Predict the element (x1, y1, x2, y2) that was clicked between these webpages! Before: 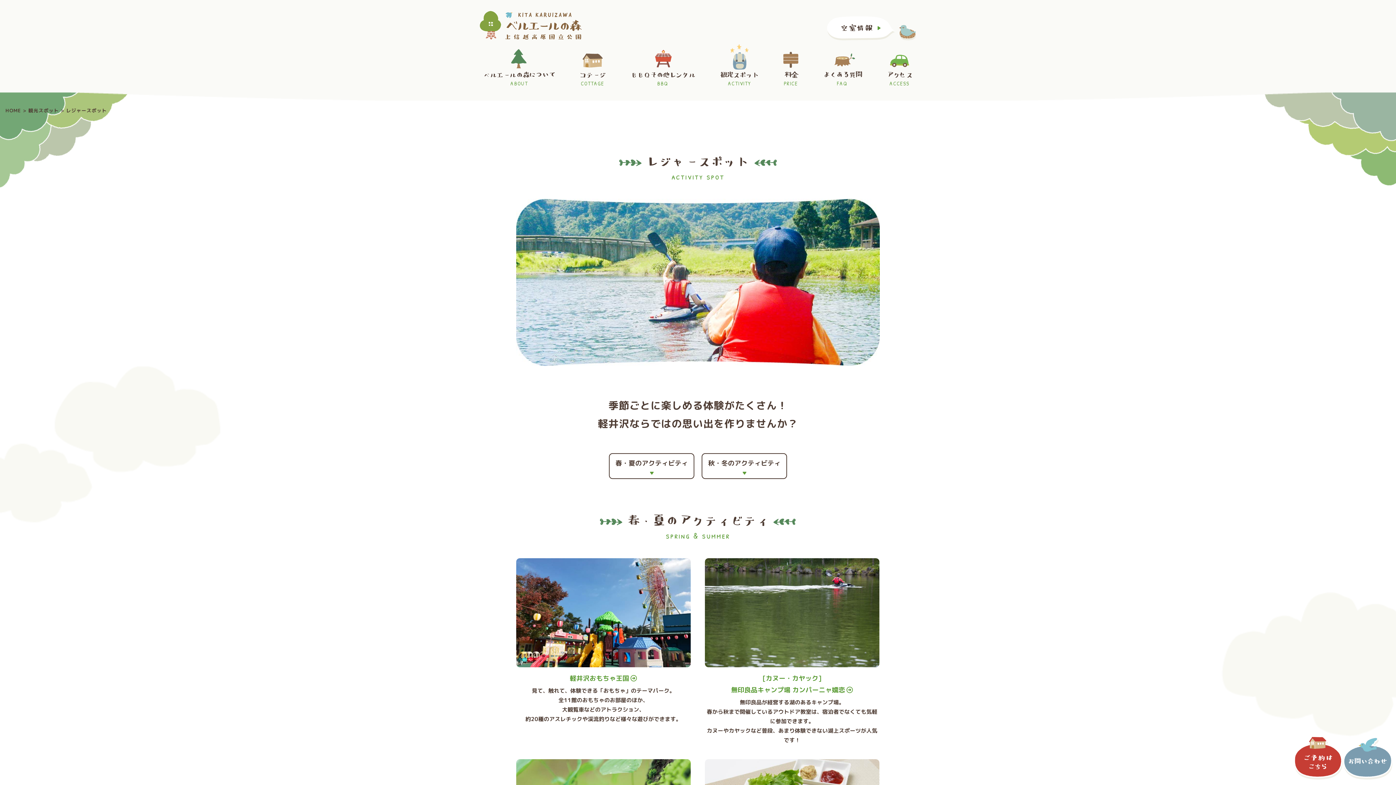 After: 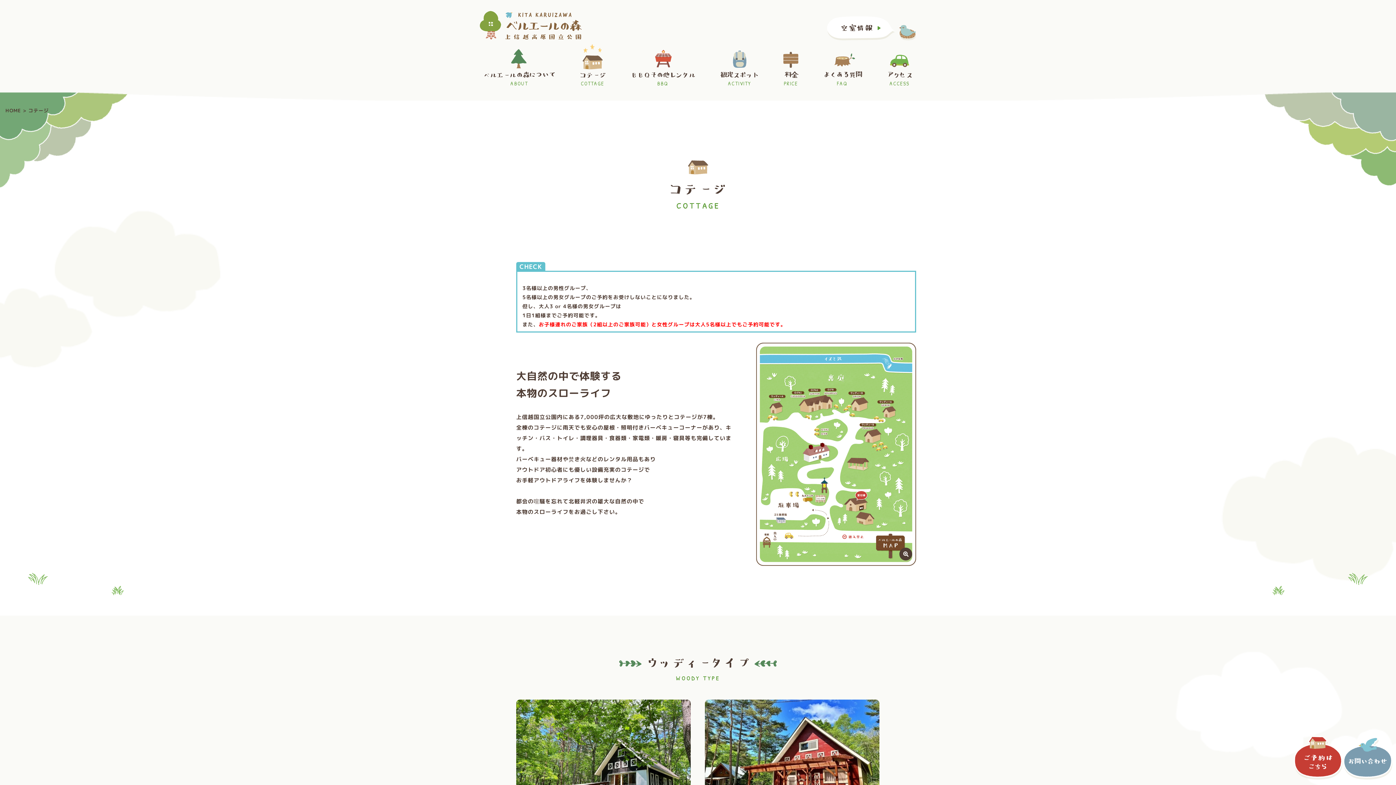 Action: label: コテージ
COTTAGE bbox: (576, 48, 609, 87)